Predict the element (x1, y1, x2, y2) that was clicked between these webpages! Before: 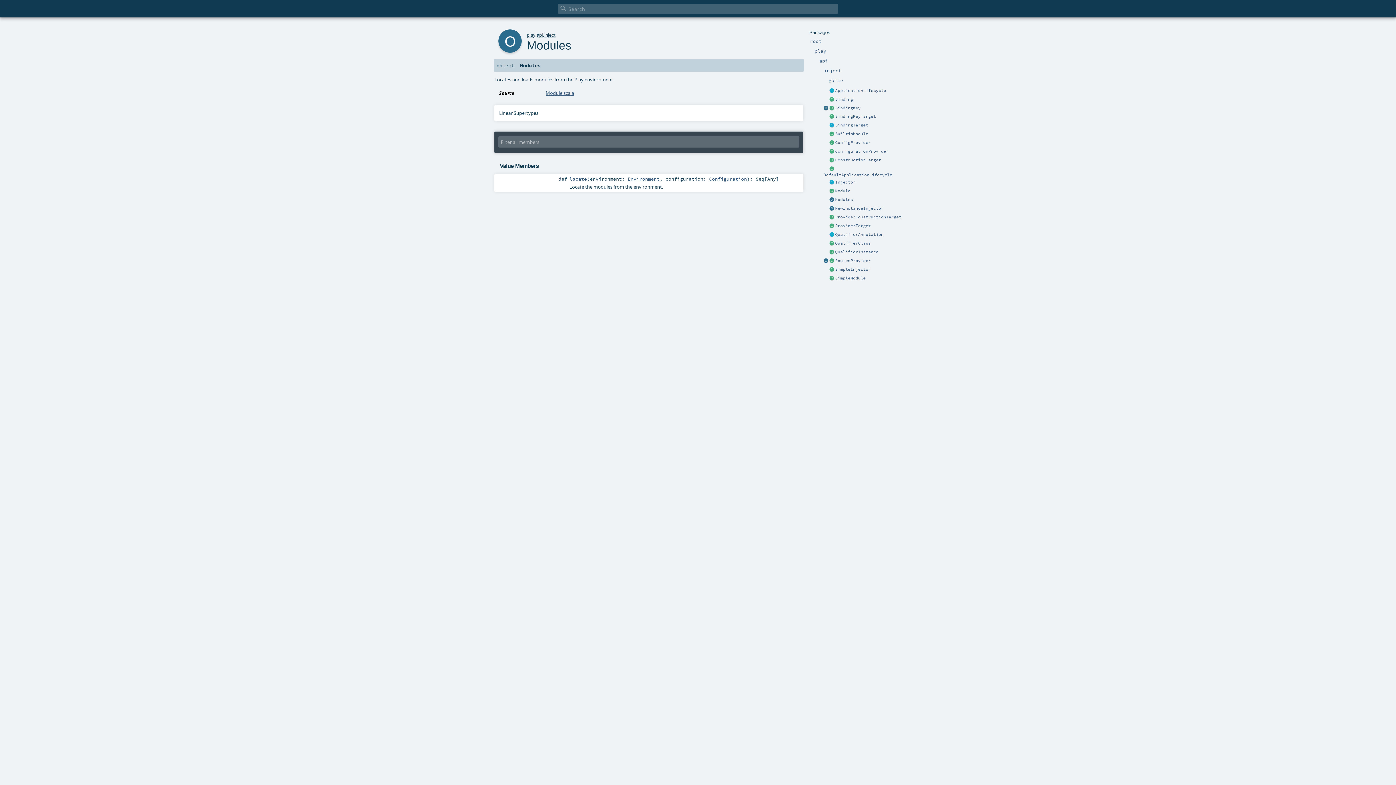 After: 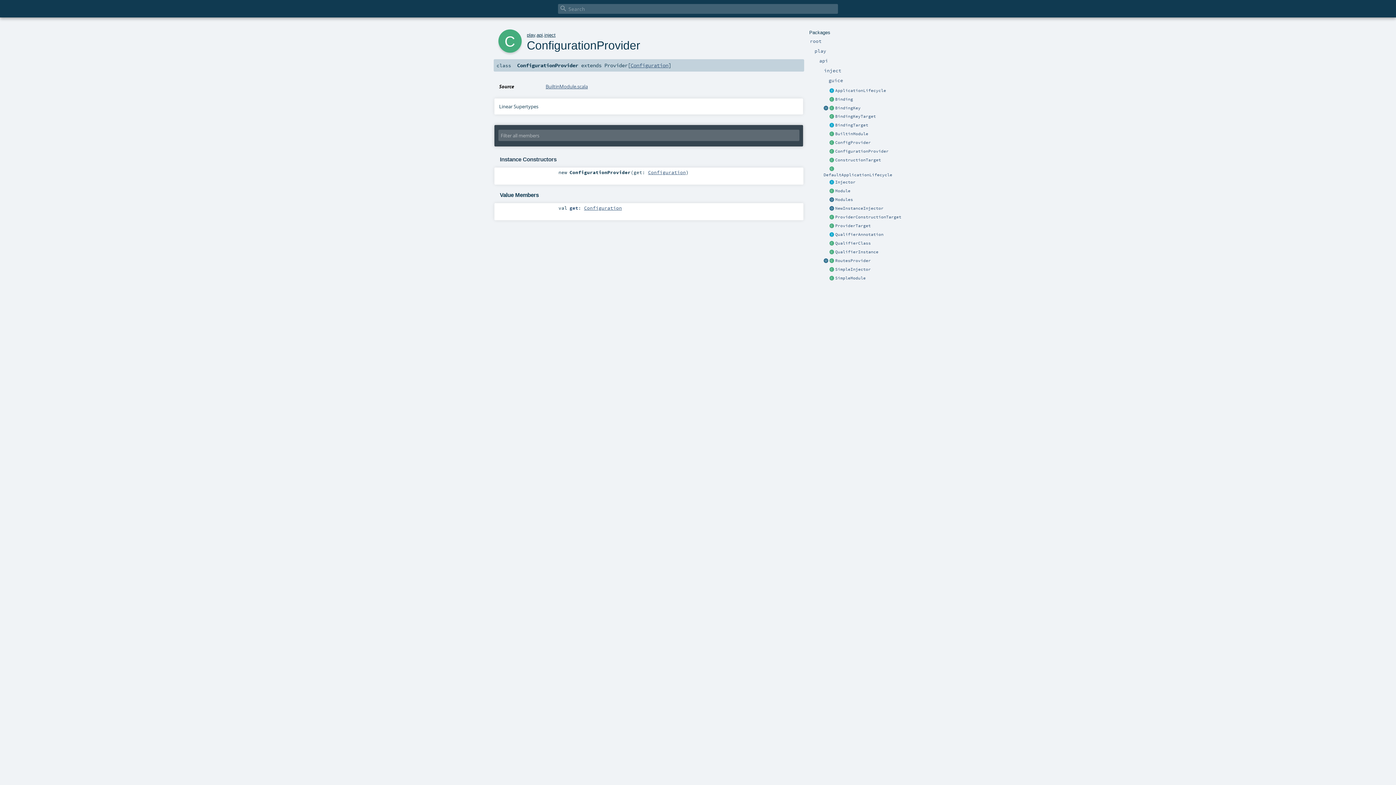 Action: bbox: (829, 148, 835, 154)